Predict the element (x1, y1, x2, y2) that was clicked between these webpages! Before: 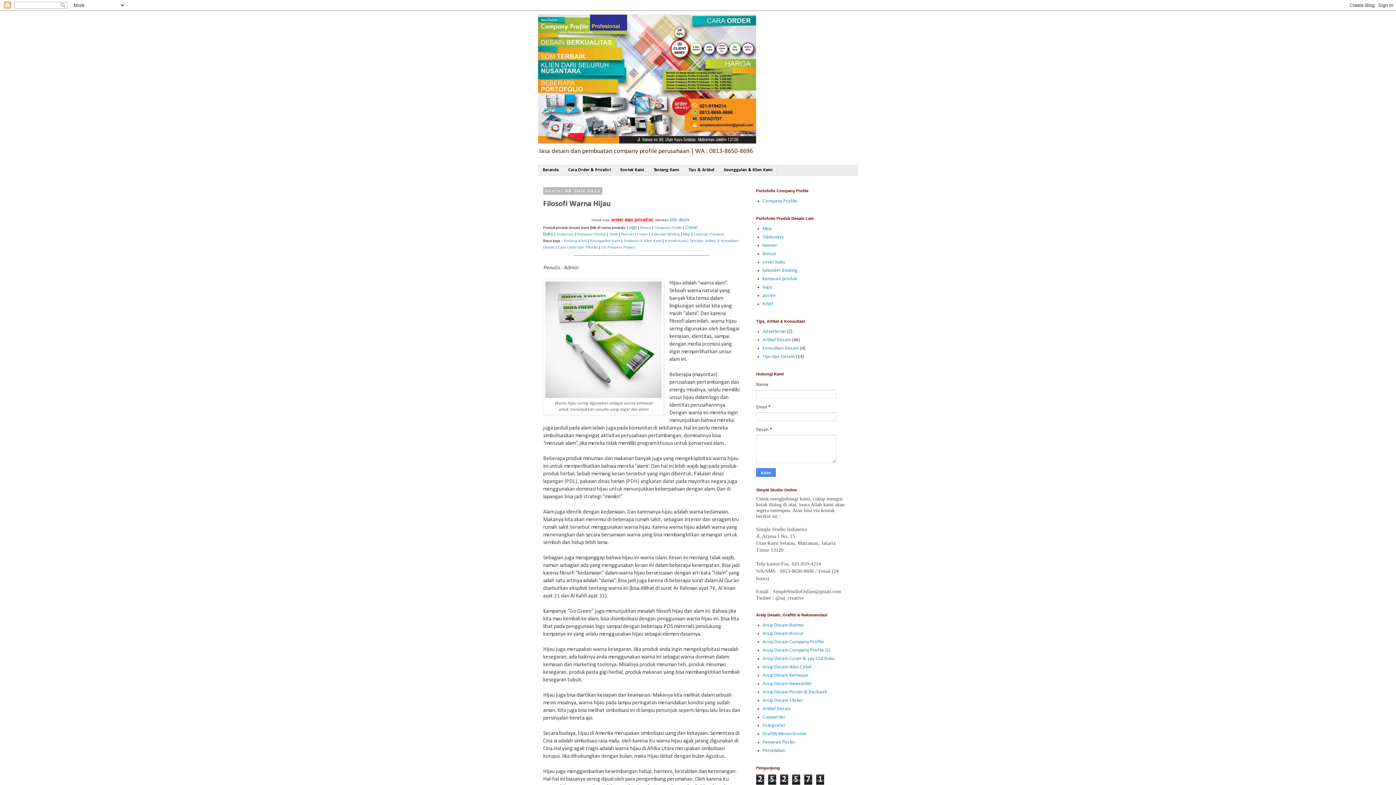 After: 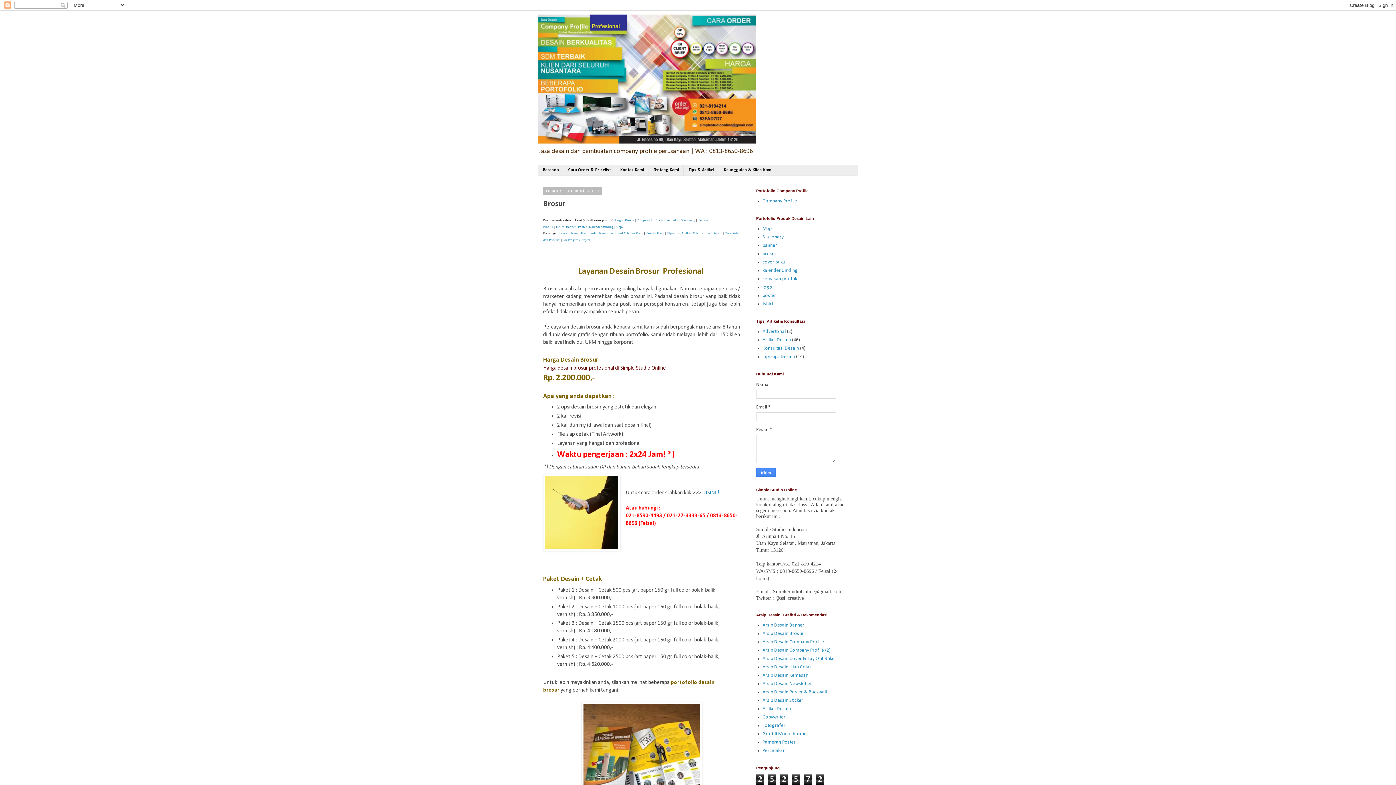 Action: label: Brosur bbox: (640, 225, 651, 229)